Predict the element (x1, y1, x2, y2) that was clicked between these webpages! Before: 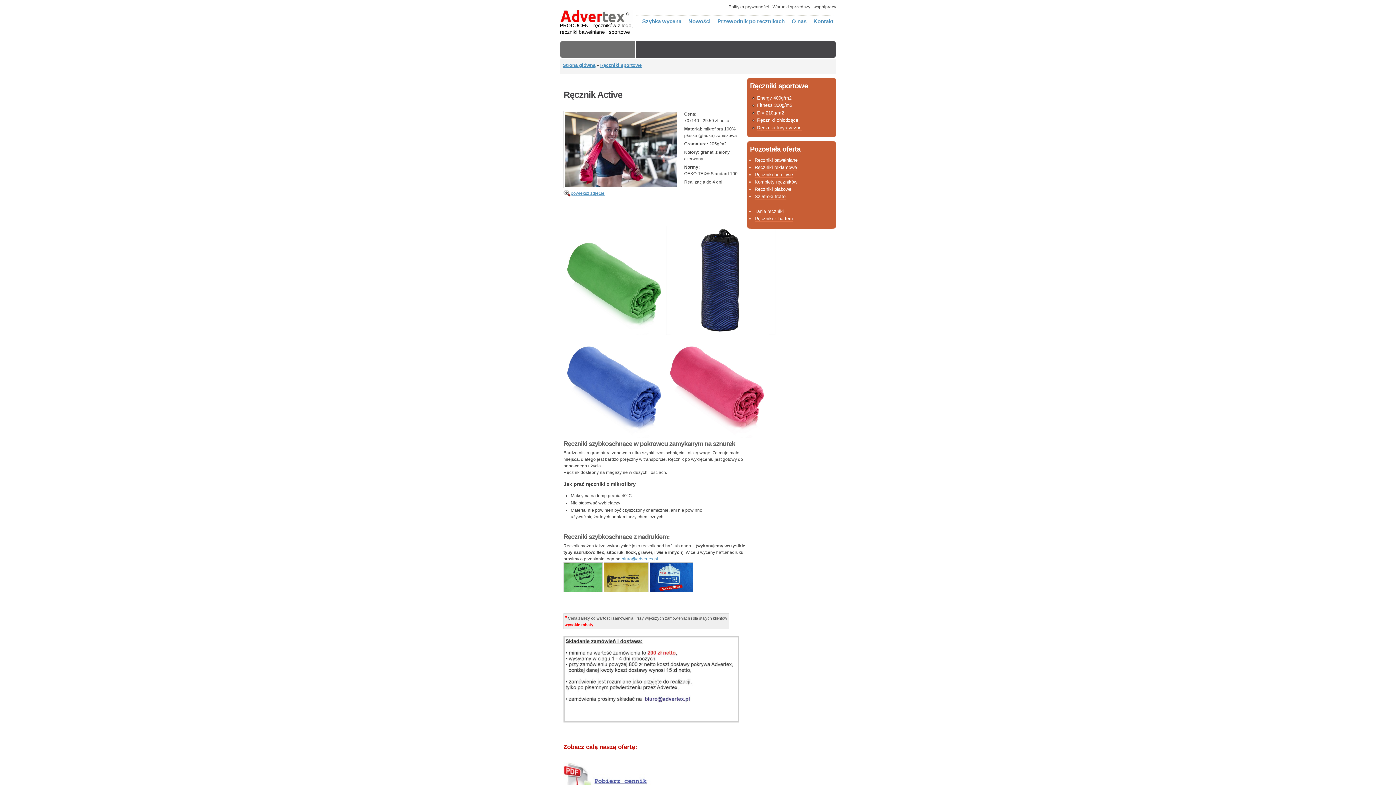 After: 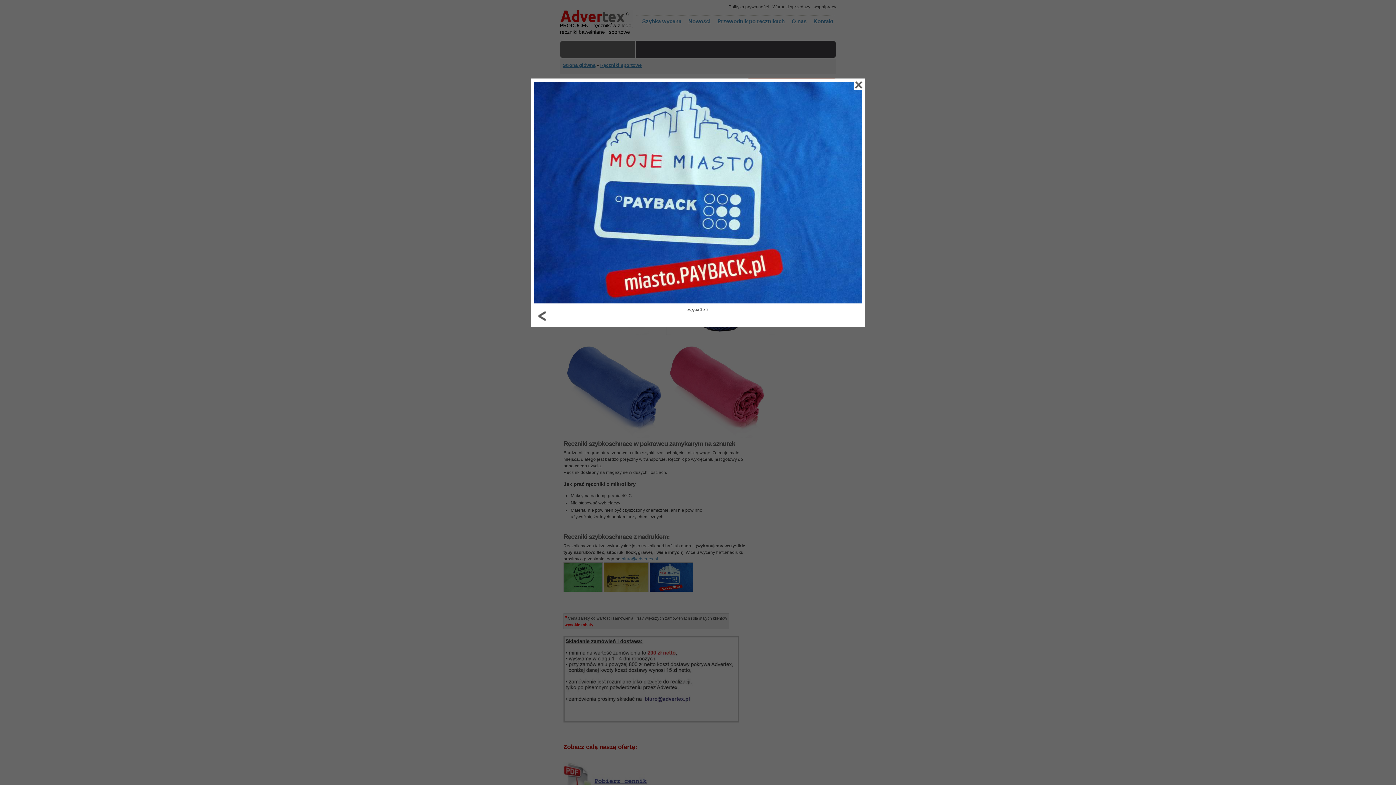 Action: bbox: (649, 588, 693, 593)